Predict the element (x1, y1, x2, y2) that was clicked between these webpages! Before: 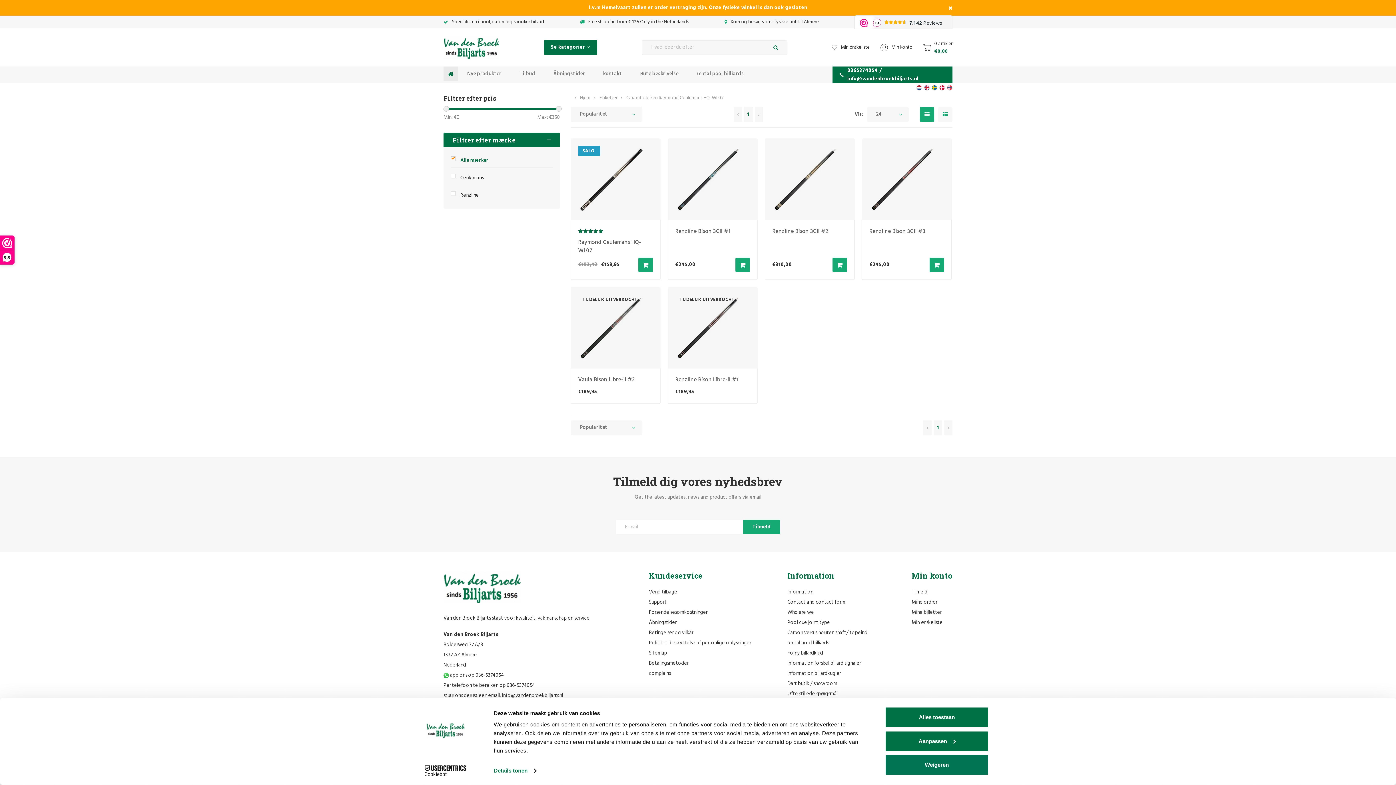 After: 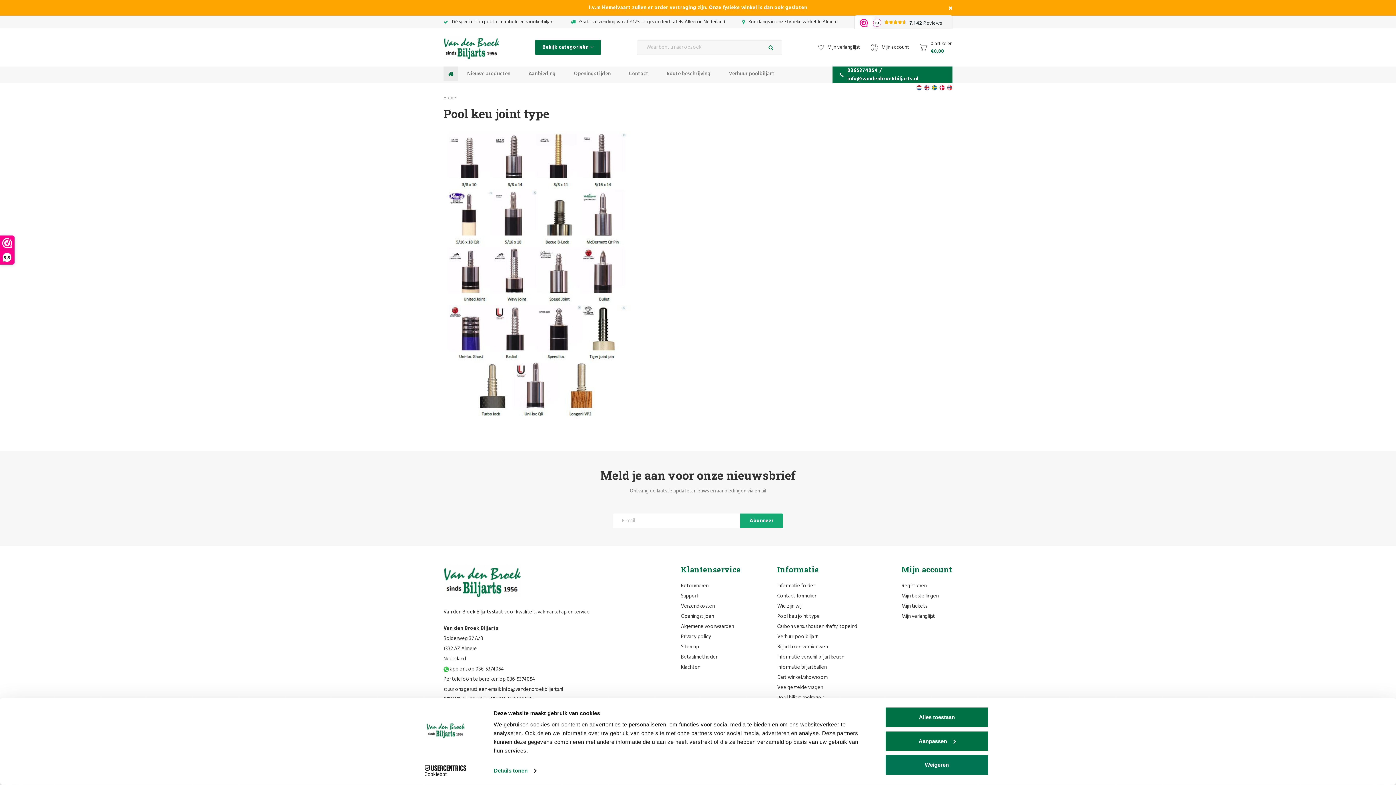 Action: bbox: (787, 603, 830, 611) label: Pool cue joint type